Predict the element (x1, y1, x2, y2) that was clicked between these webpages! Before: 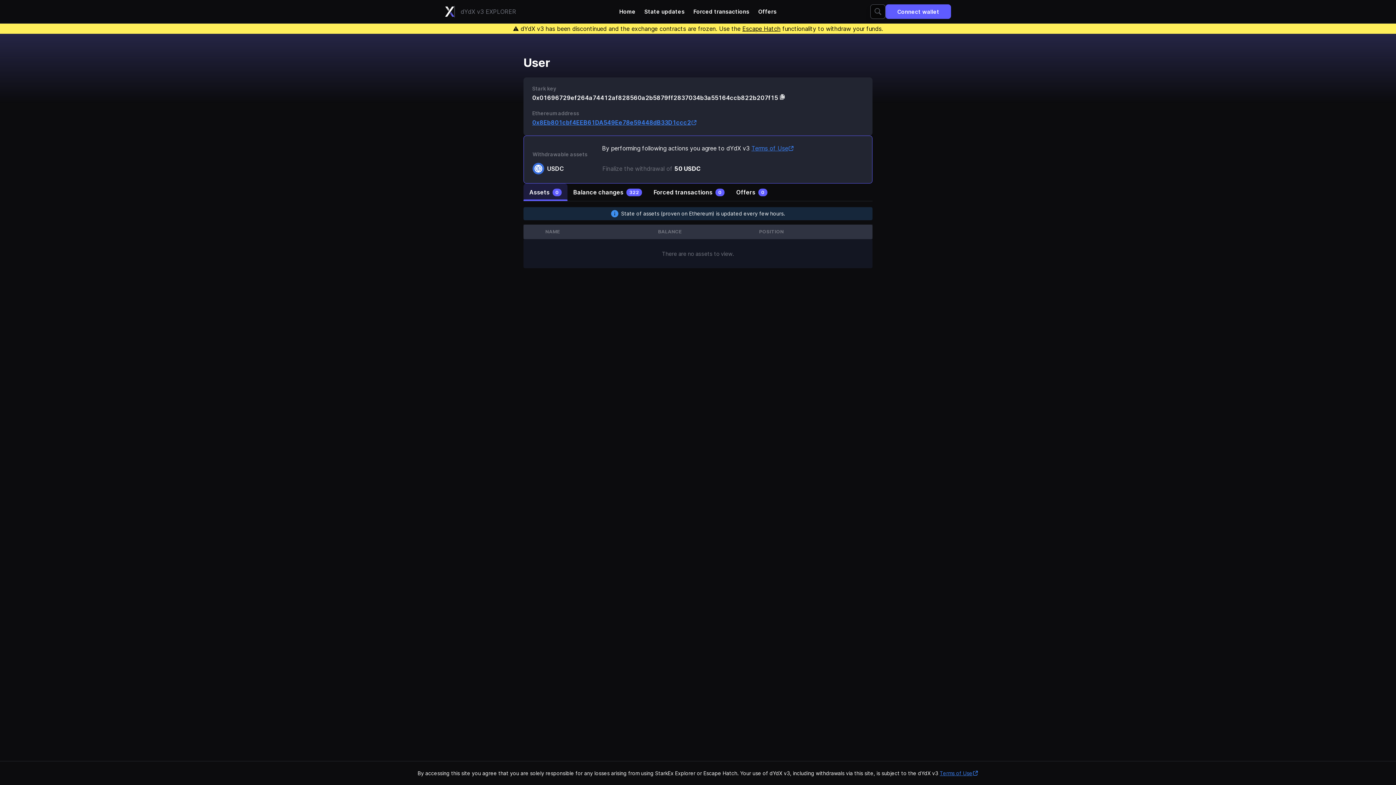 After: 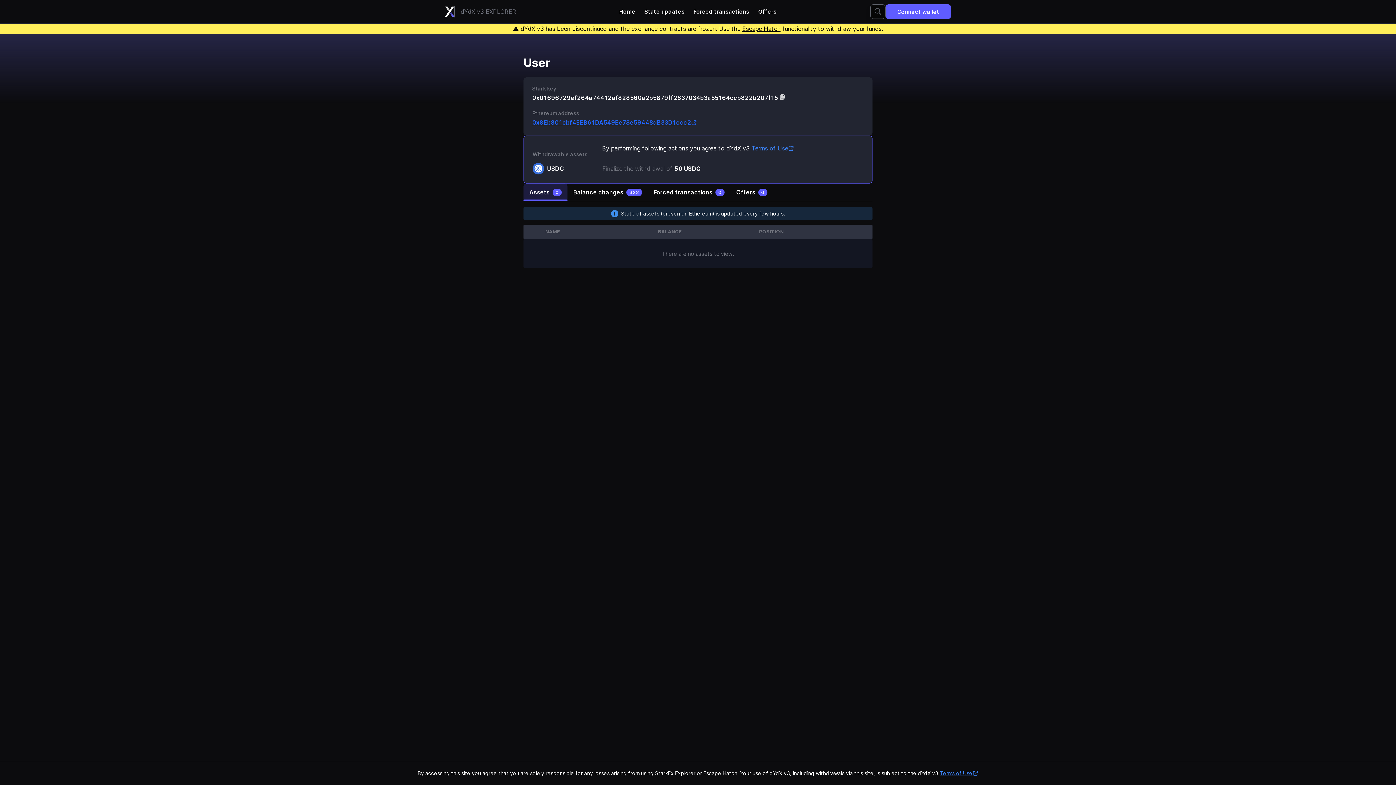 Action: label: 0x8Eb801cbf4EEB61DA549Ee78e59448dB33D1ccc2 bbox: (532, 118, 697, 126)